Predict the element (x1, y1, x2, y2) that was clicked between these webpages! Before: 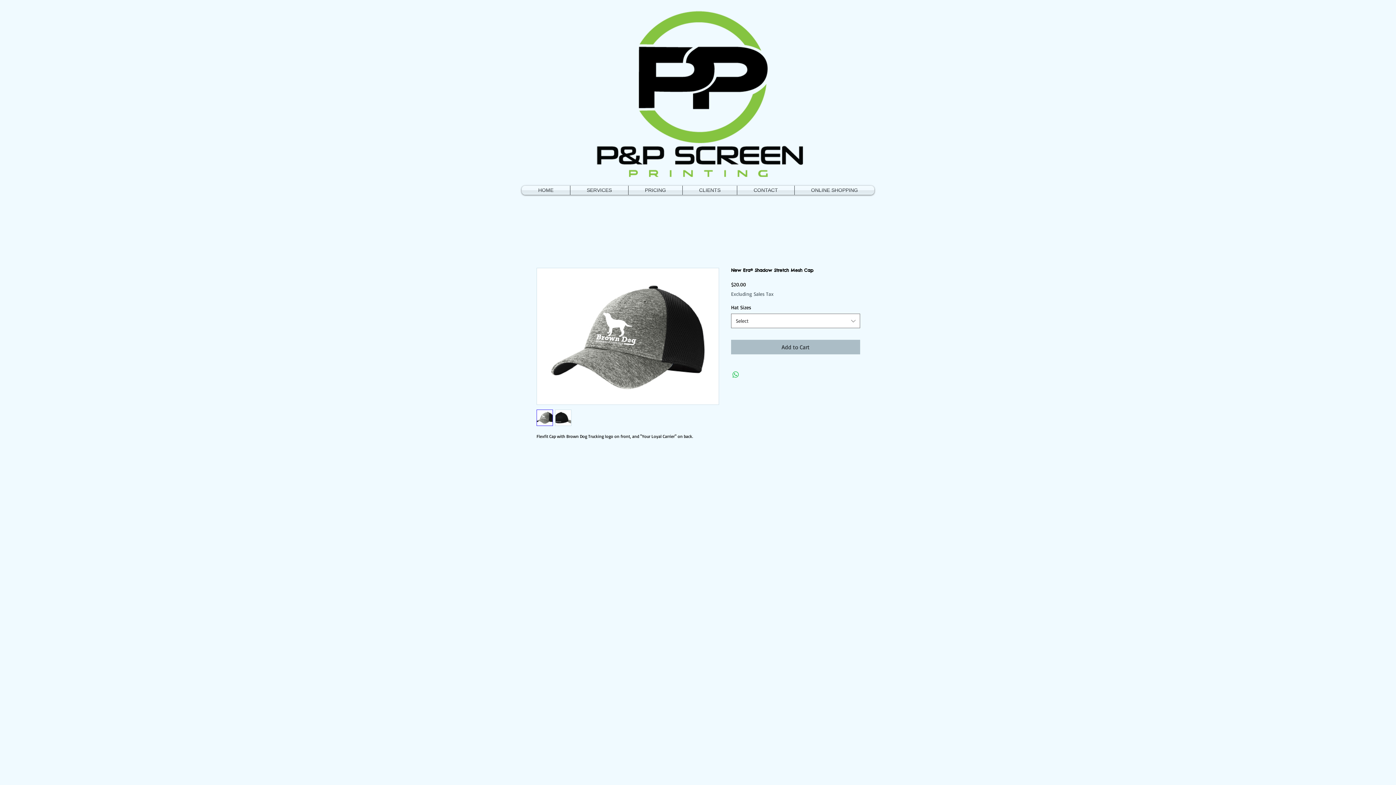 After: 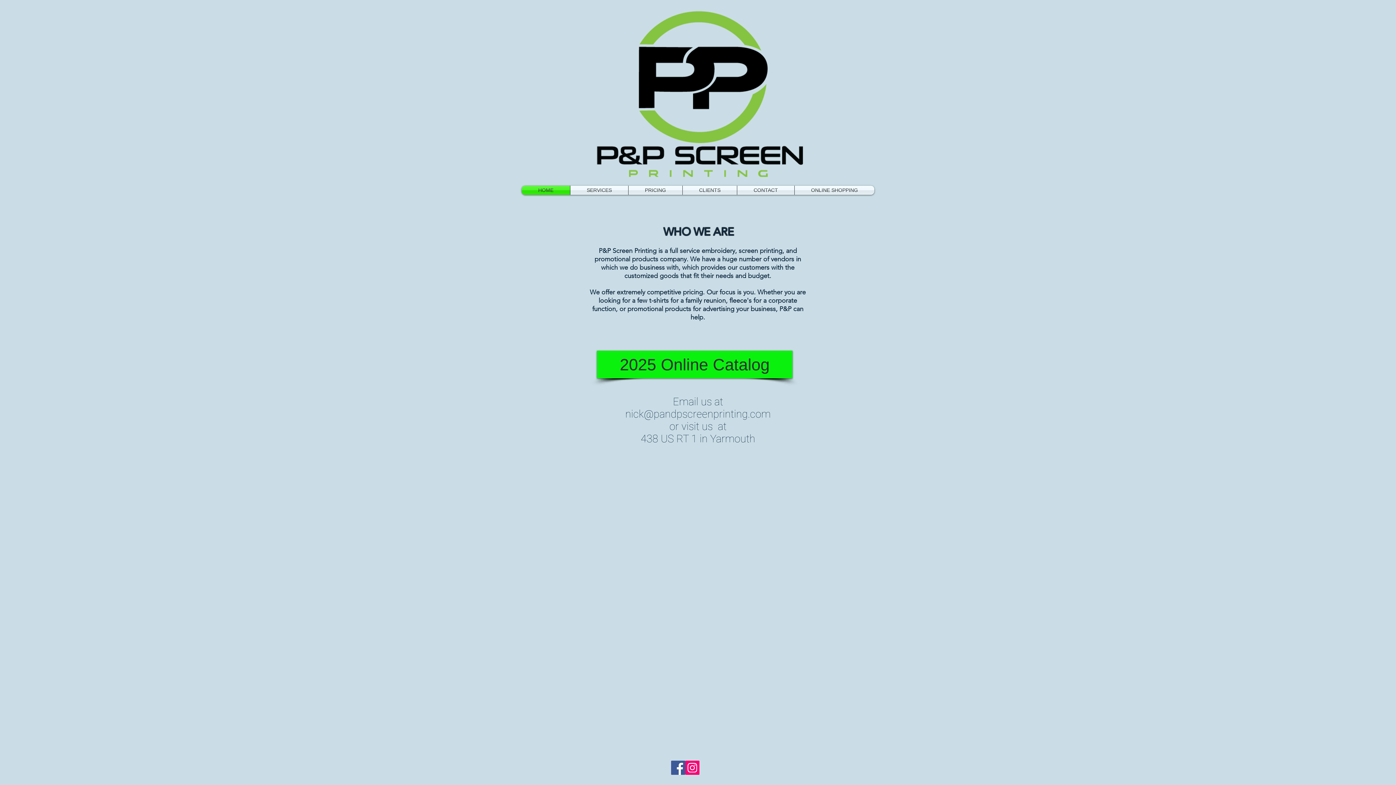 Action: bbox: (521, 185, 570, 194) label: HOME